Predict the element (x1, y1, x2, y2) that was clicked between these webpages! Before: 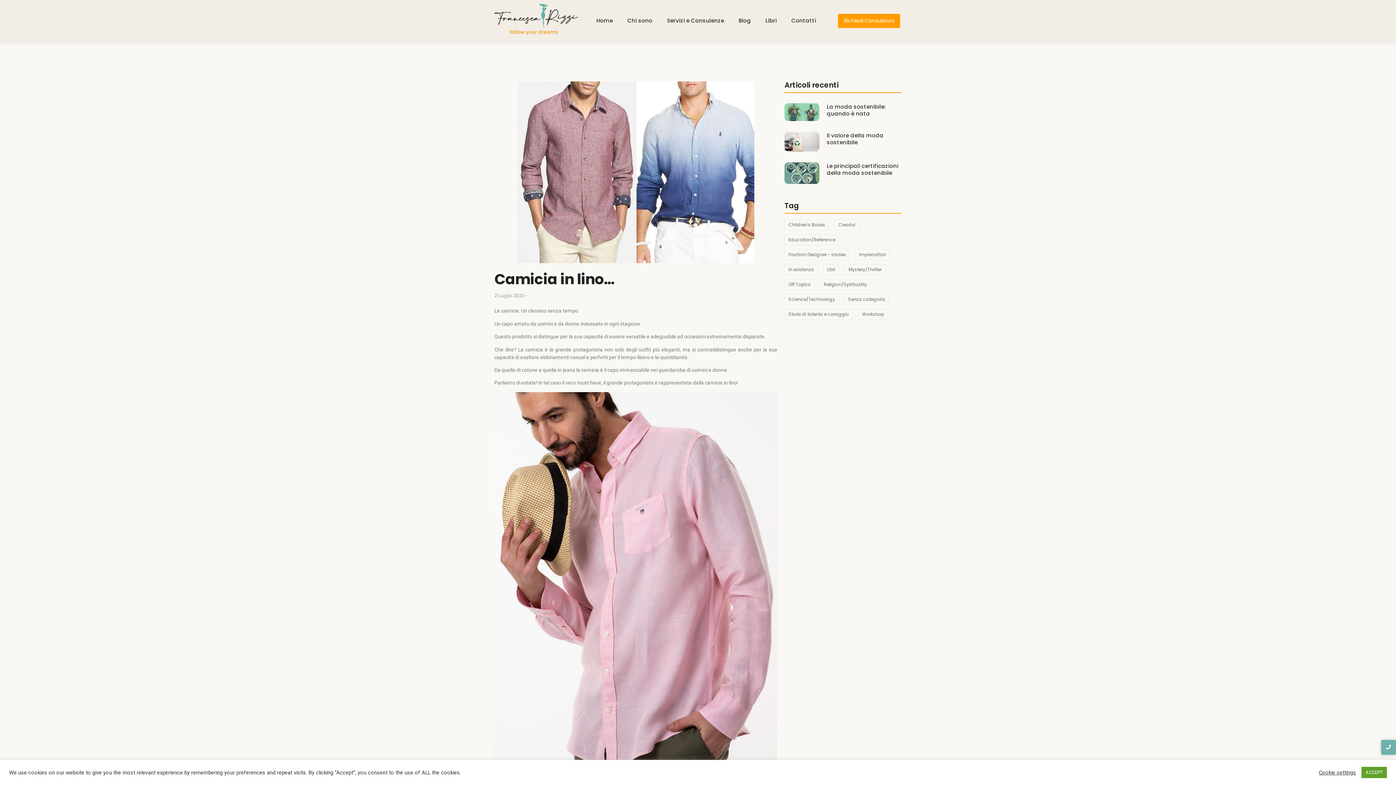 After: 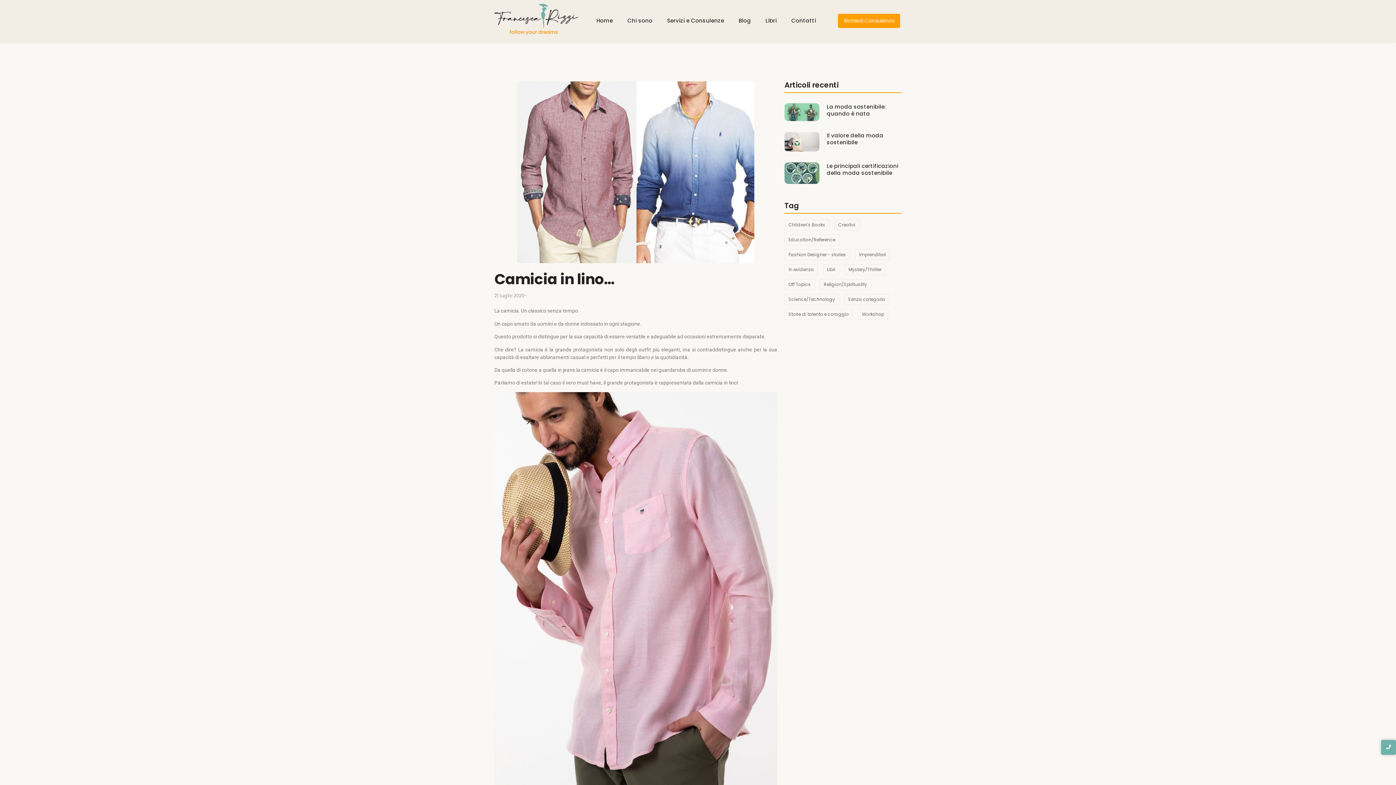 Action: label: ACCEPT bbox: (1361, 767, 1387, 778)